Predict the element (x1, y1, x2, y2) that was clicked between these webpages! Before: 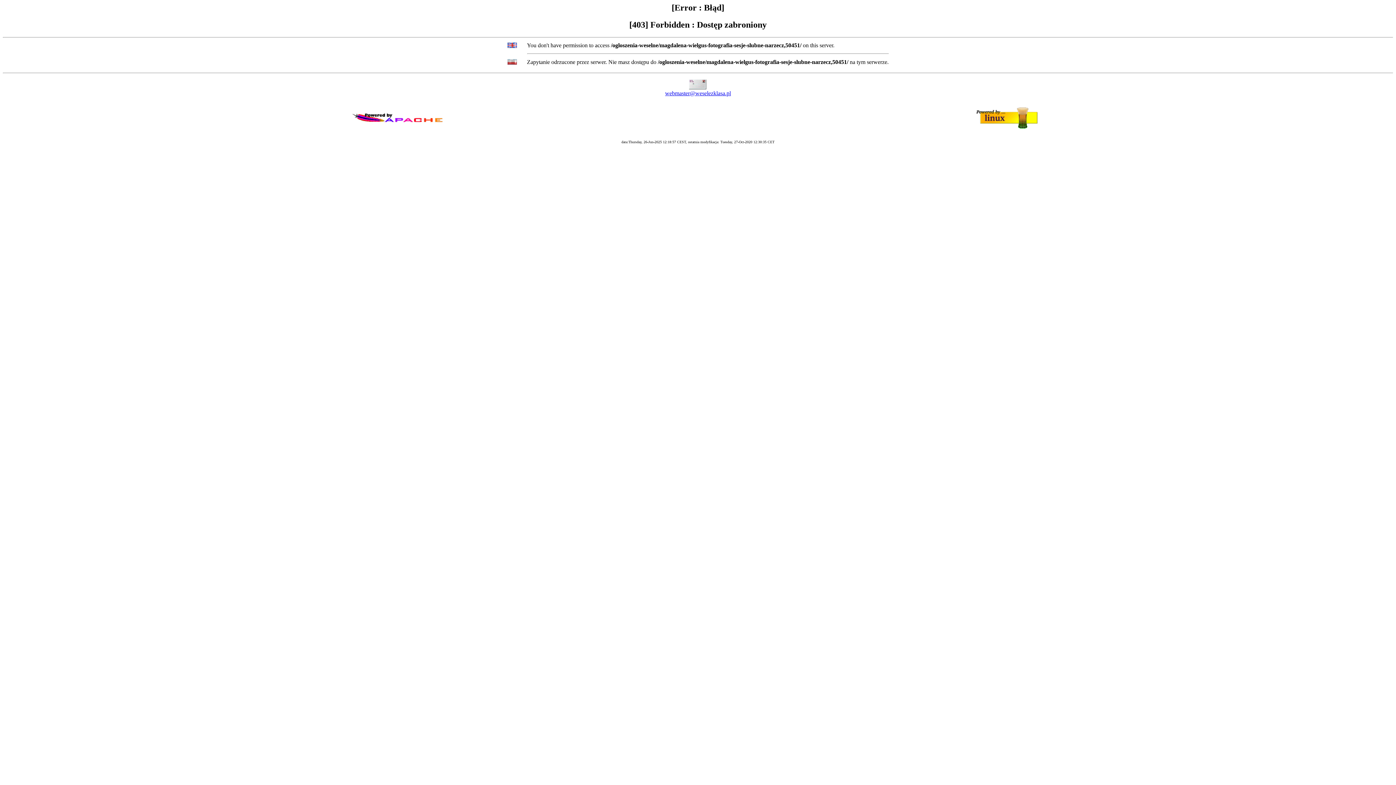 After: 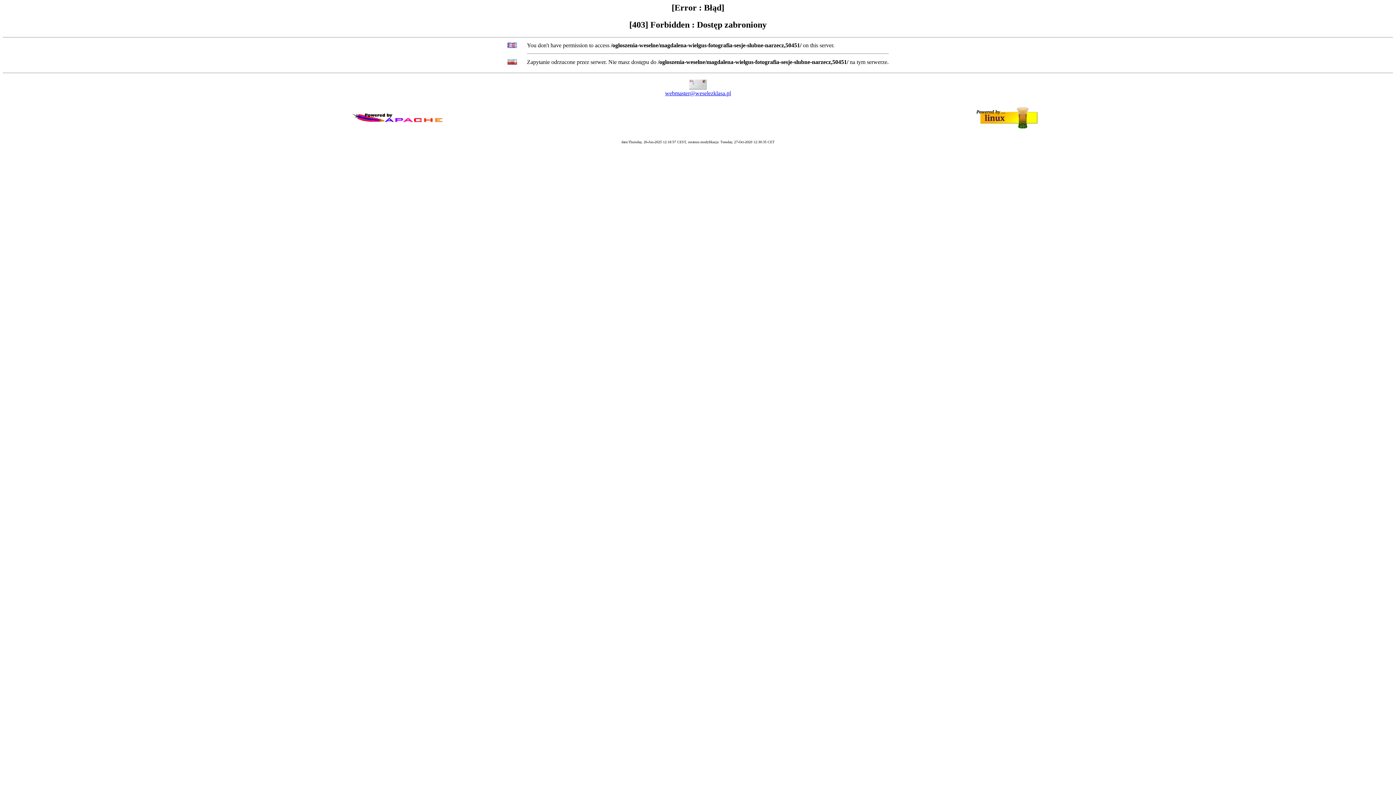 Action: label: webmaster@weselezklasa.pl bbox: (665, 90, 731, 96)